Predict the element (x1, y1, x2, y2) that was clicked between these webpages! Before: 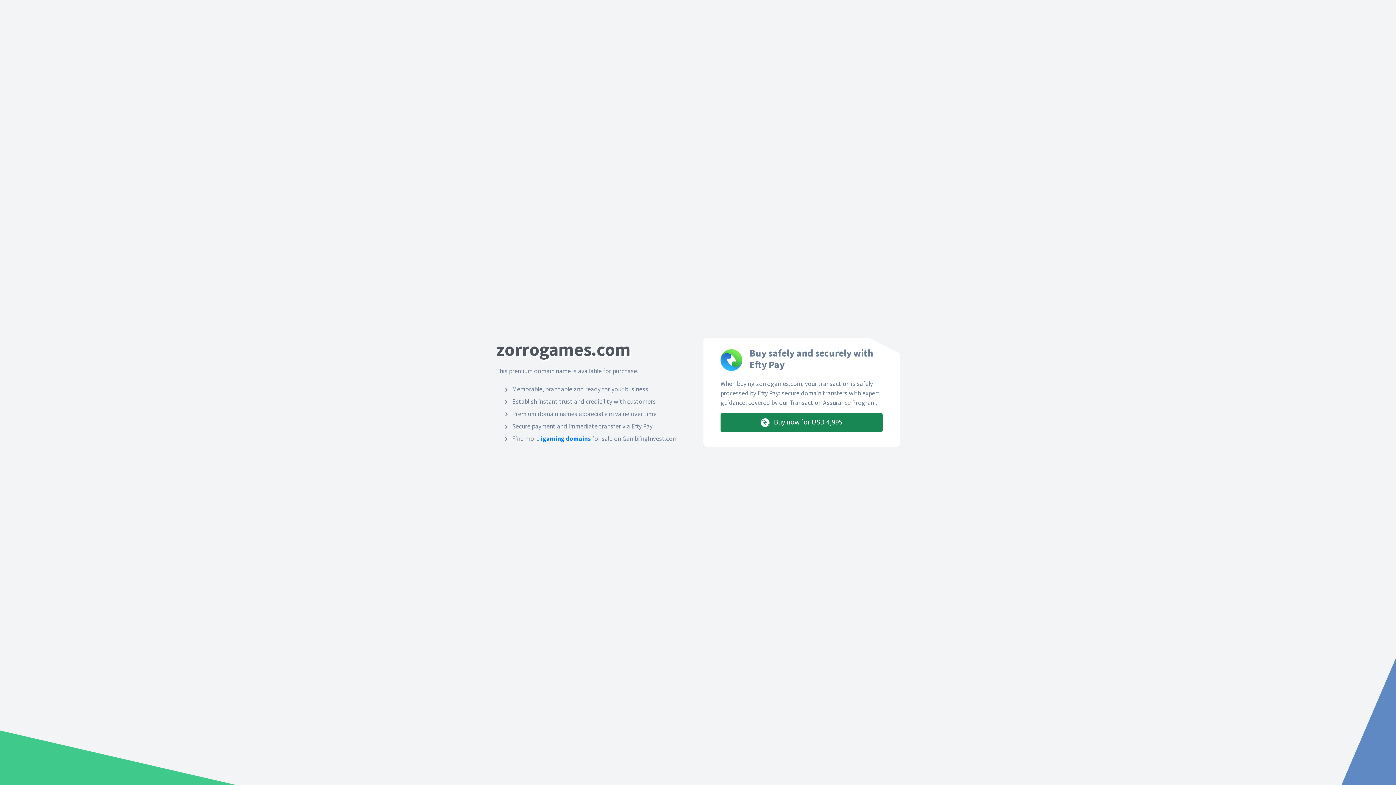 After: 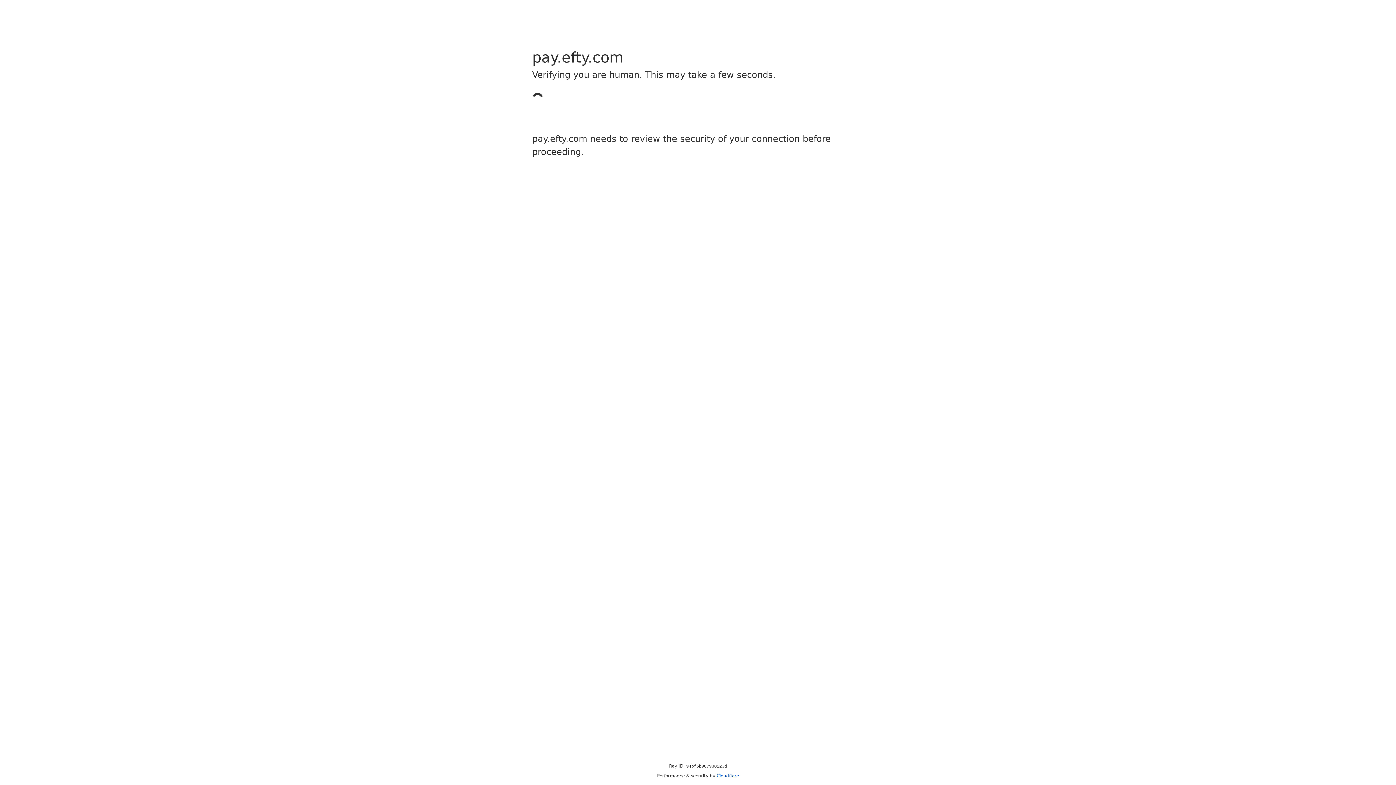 Action: label:  Buy now for USD 4,995 bbox: (720, 413, 882, 432)